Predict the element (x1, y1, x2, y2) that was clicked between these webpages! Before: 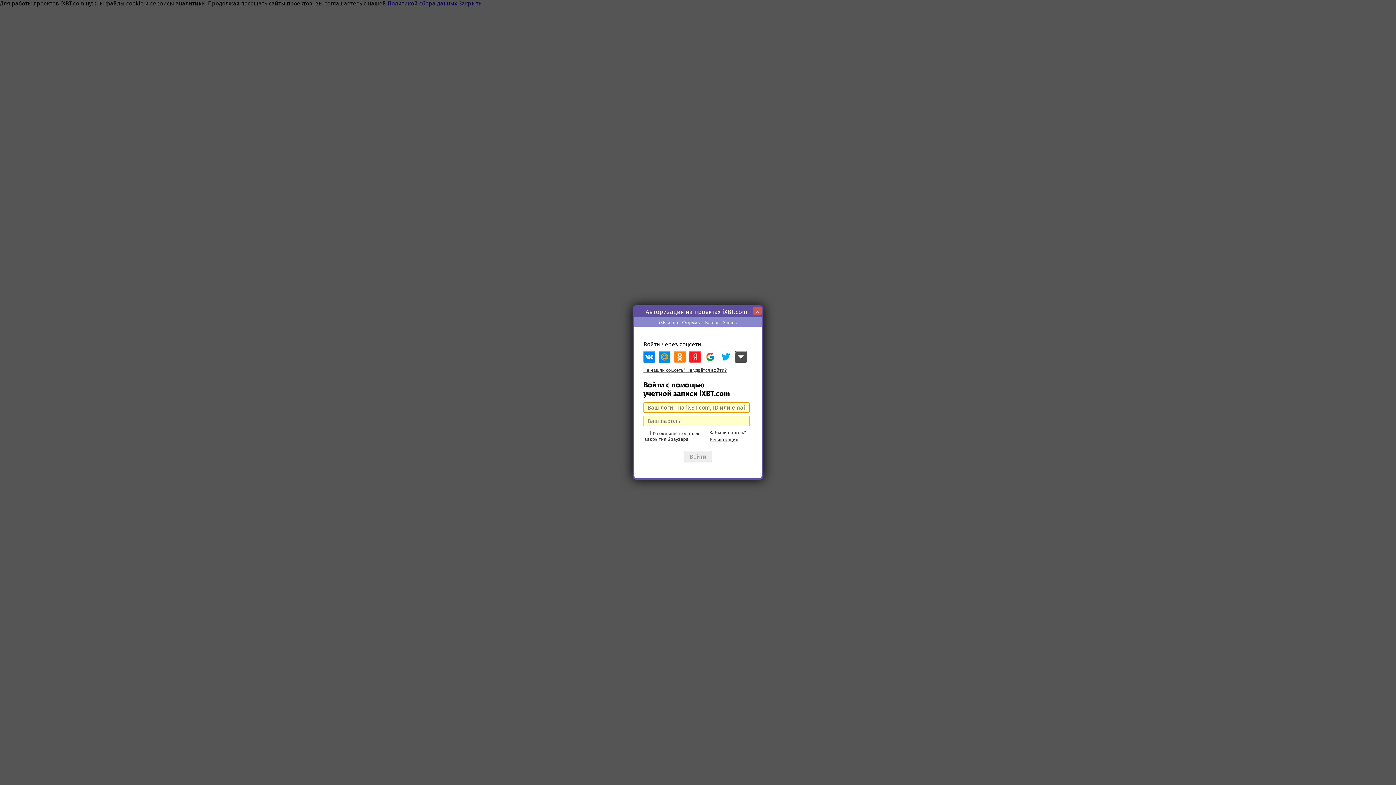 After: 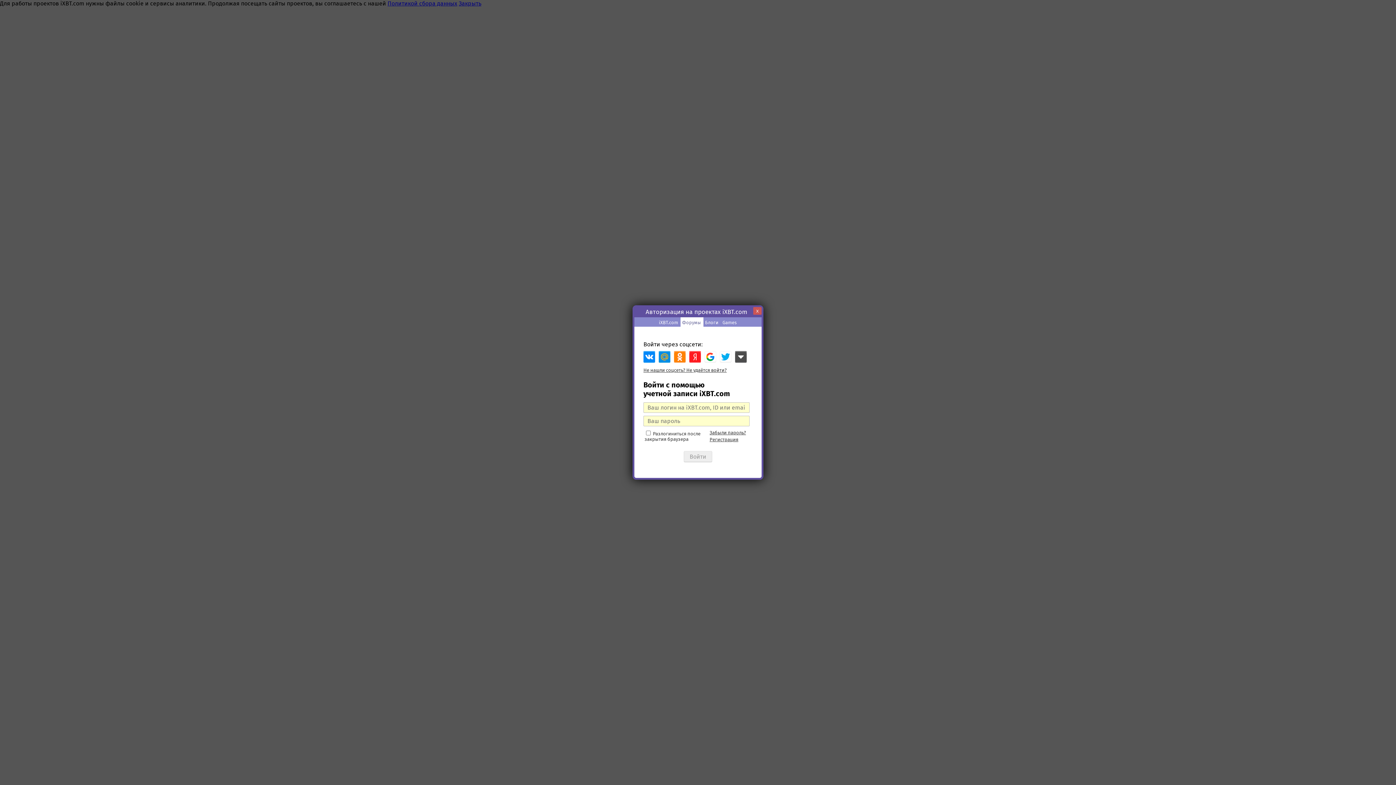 Action: bbox: (680, 317, 703, 326) label: Форумы